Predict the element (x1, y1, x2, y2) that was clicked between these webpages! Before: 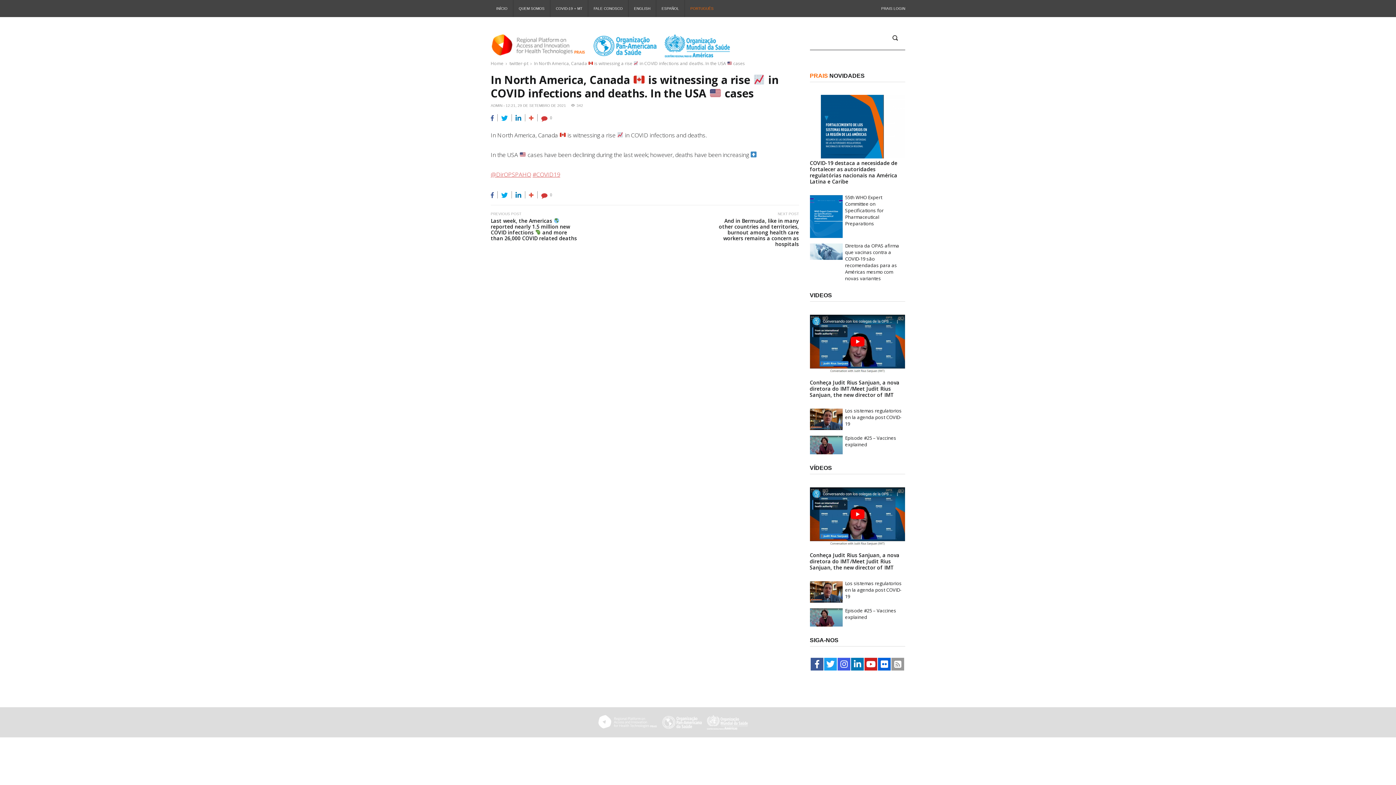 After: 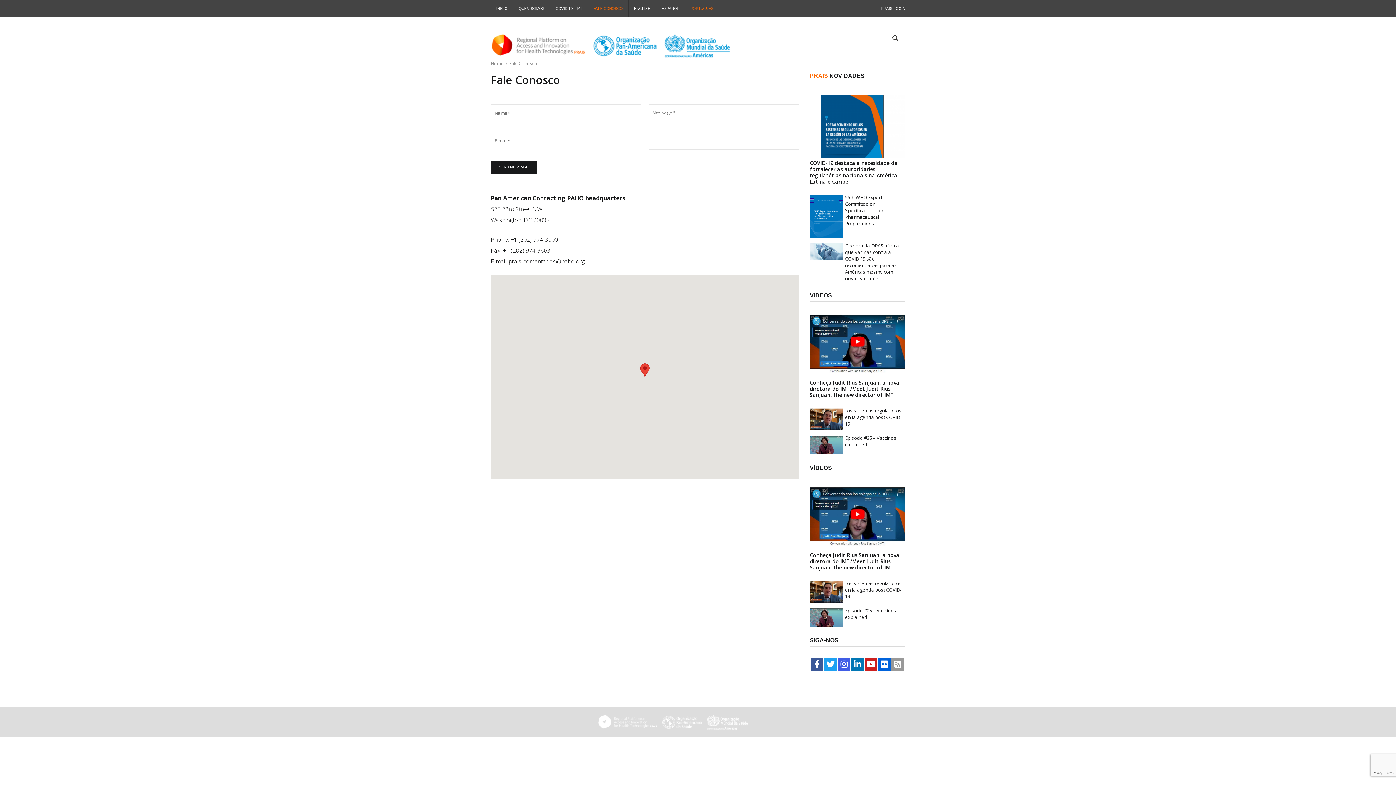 Action: label: FALE CONOSCO bbox: (588, 0, 628, 17)